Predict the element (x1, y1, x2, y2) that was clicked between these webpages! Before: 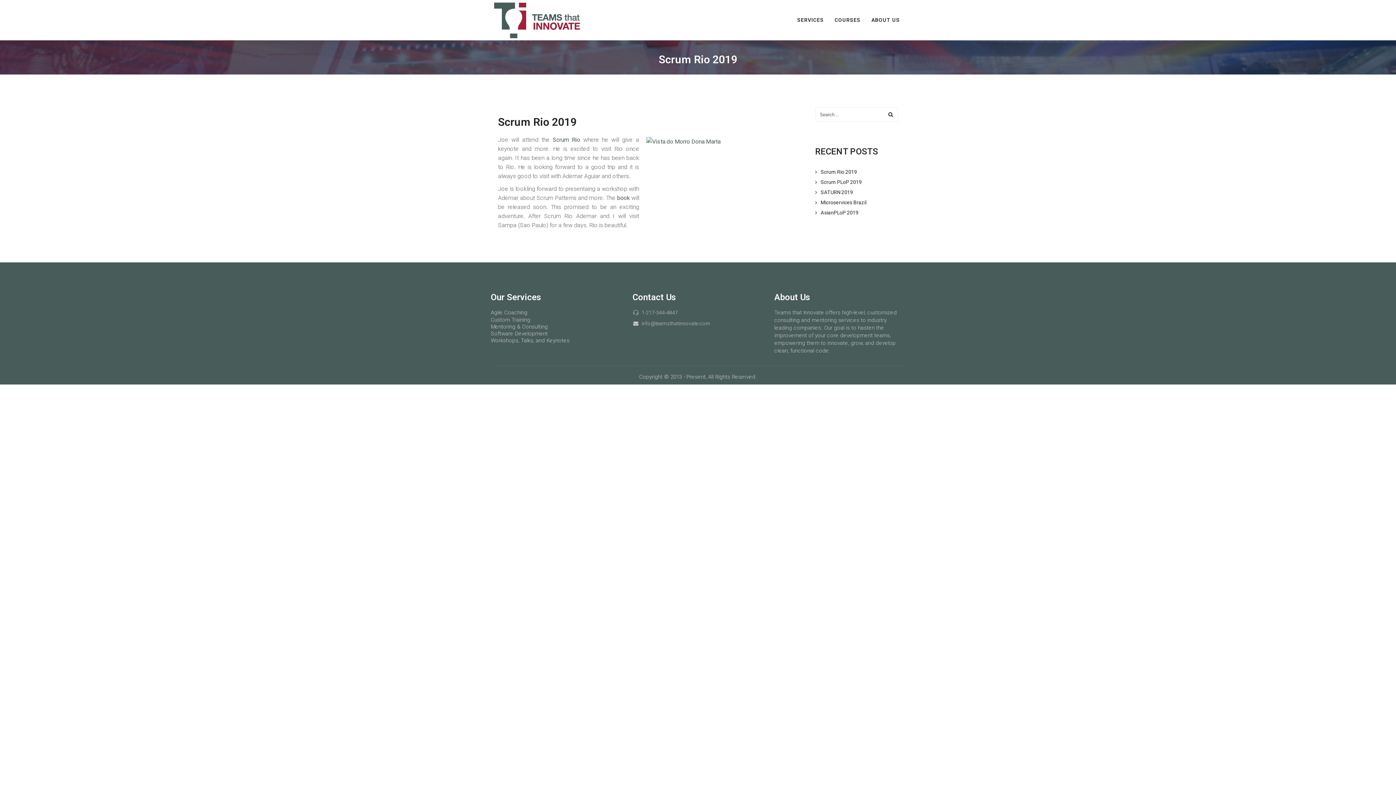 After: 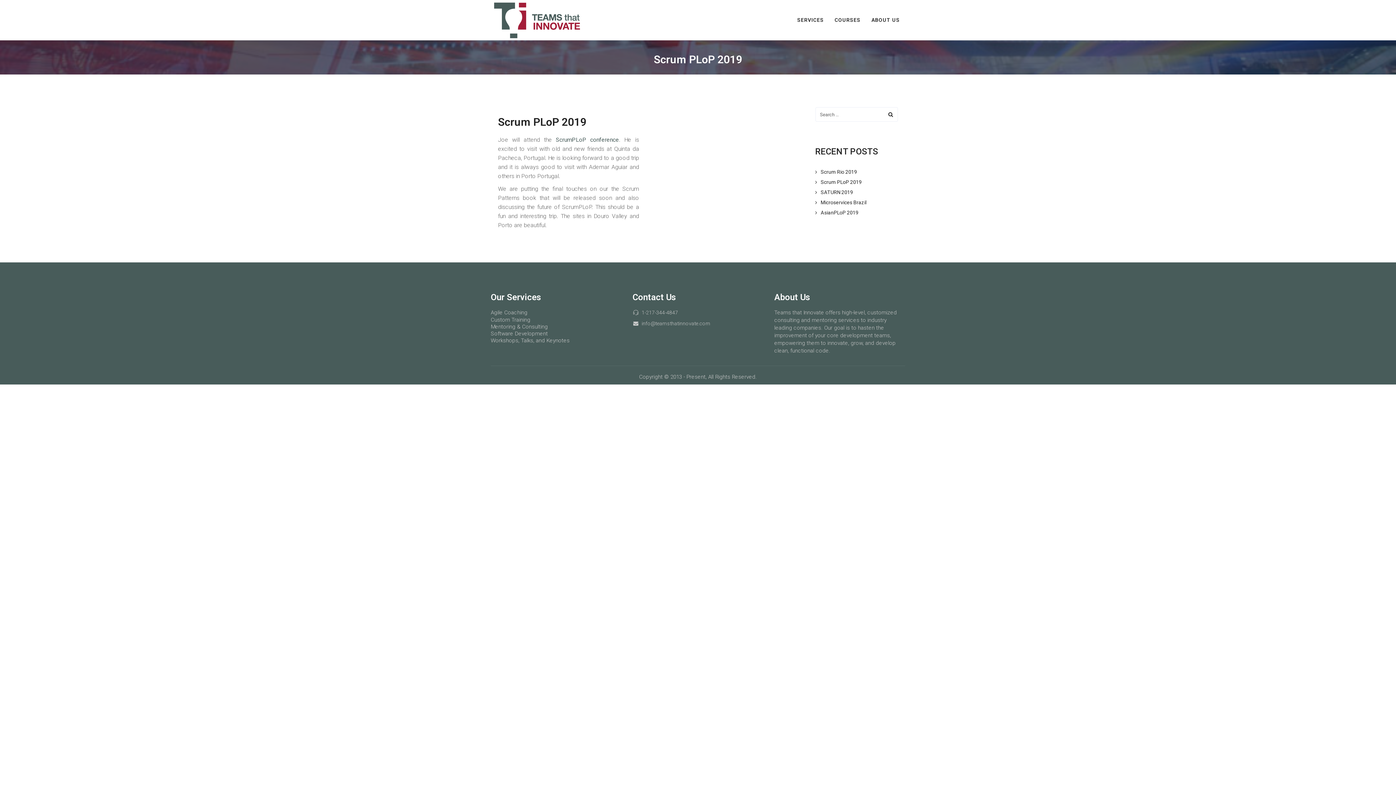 Action: label: Scrum PLoP 2019 bbox: (820, 179, 862, 185)